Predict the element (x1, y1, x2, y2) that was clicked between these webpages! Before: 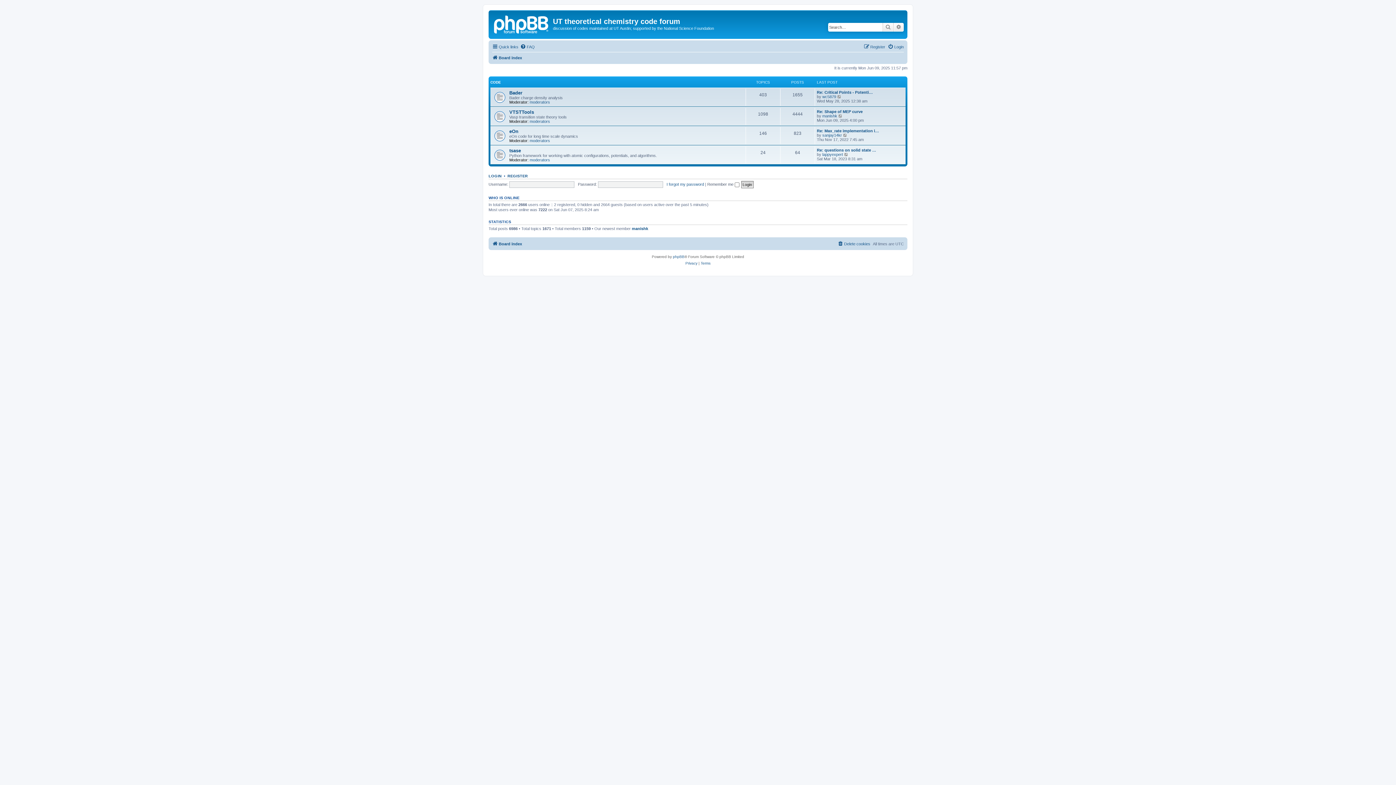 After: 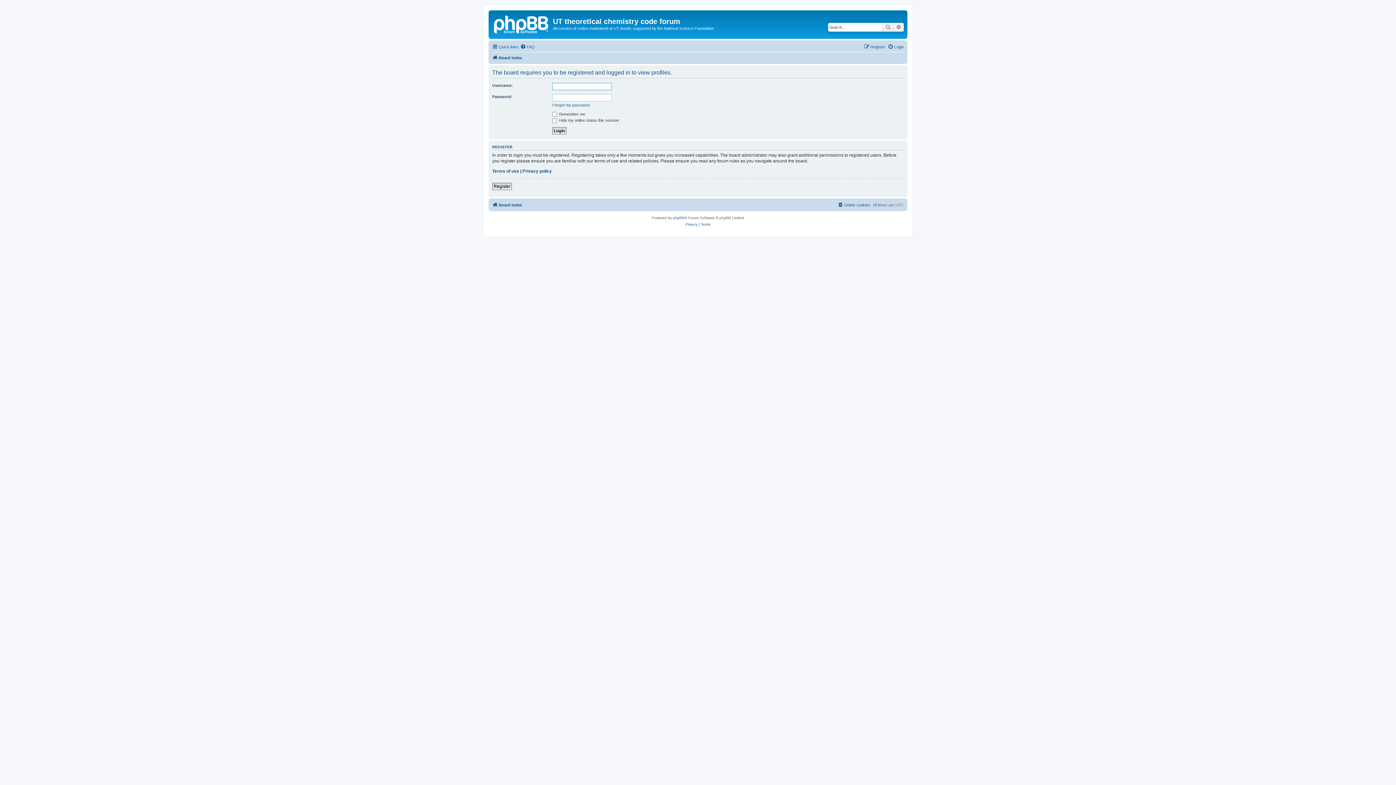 Action: label: sanjay14kr bbox: (822, 133, 842, 137)